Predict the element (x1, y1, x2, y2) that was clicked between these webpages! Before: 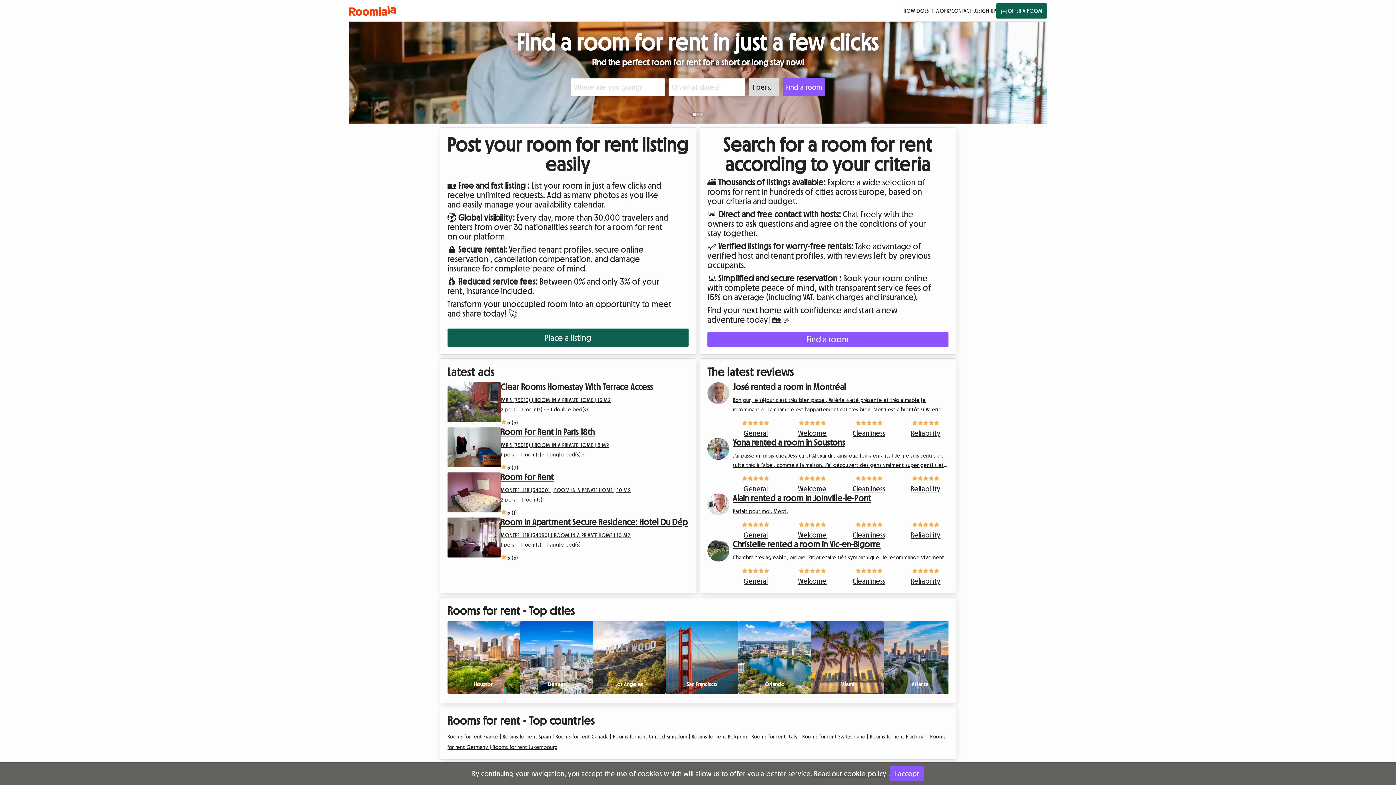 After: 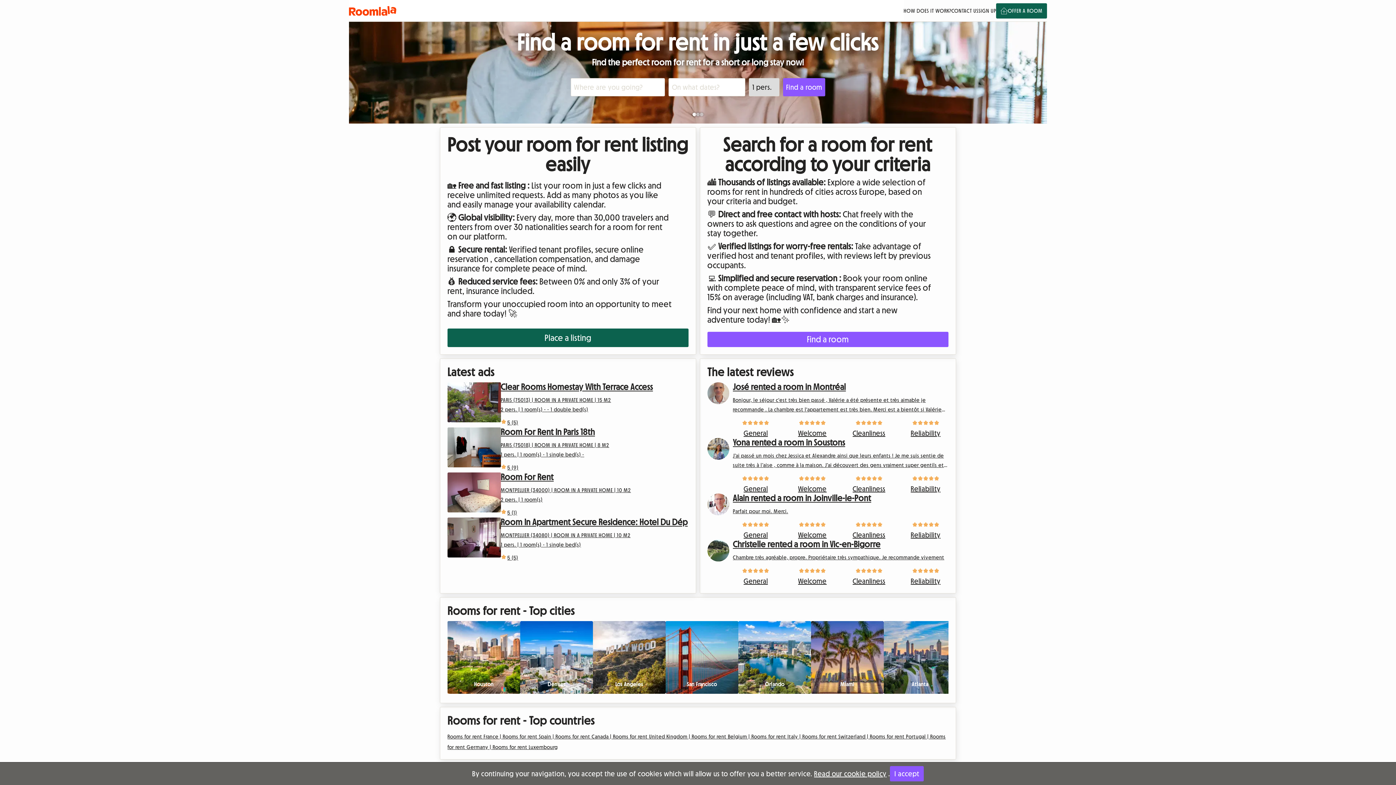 Action: bbox: (707, 493, 948, 540) label: Alain rented a room in Joinville-le-Pont

Parfait pour moi. Merci.

General
Welcome
Cleanliness
Reliability